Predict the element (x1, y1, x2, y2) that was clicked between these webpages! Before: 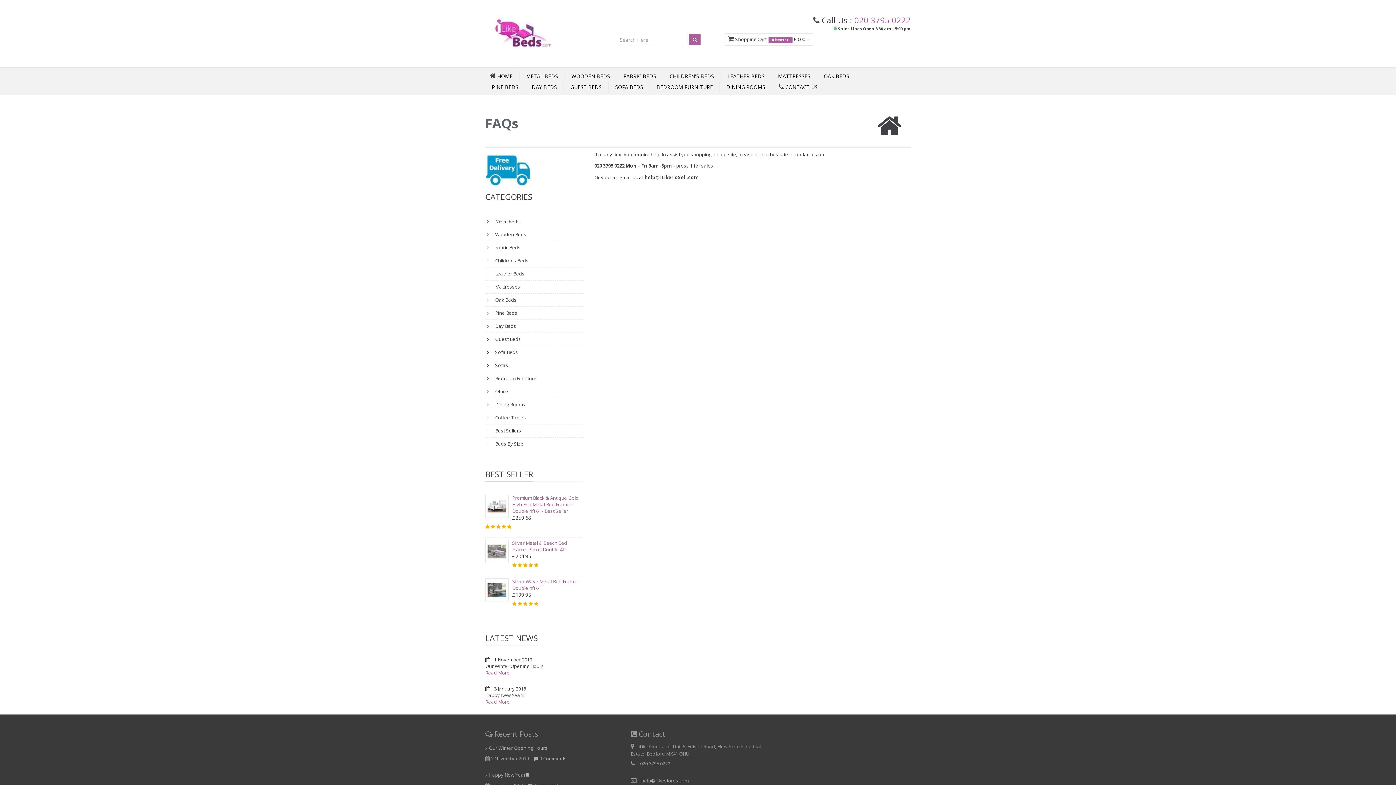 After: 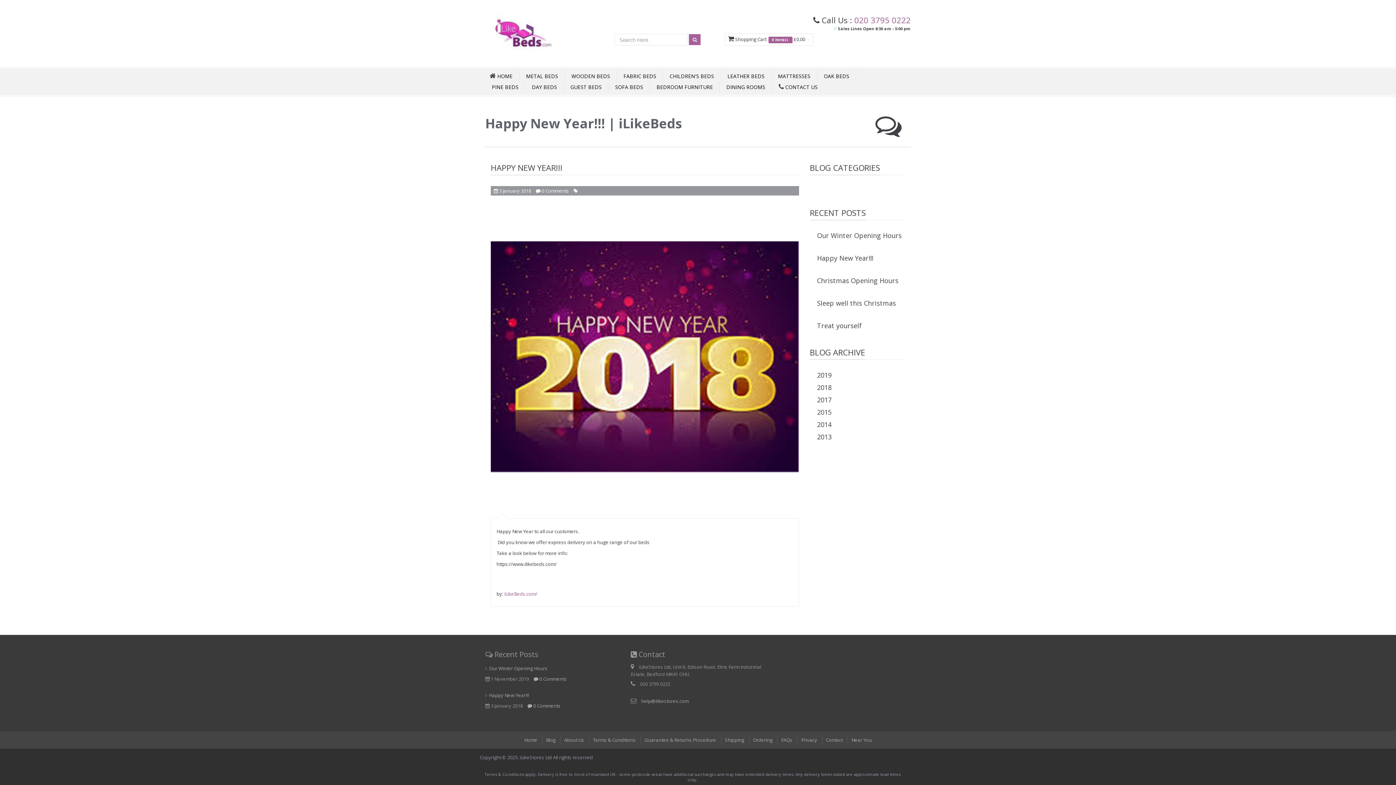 Action: bbox: (489, 772, 529, 778) label: Happy New Year!!!